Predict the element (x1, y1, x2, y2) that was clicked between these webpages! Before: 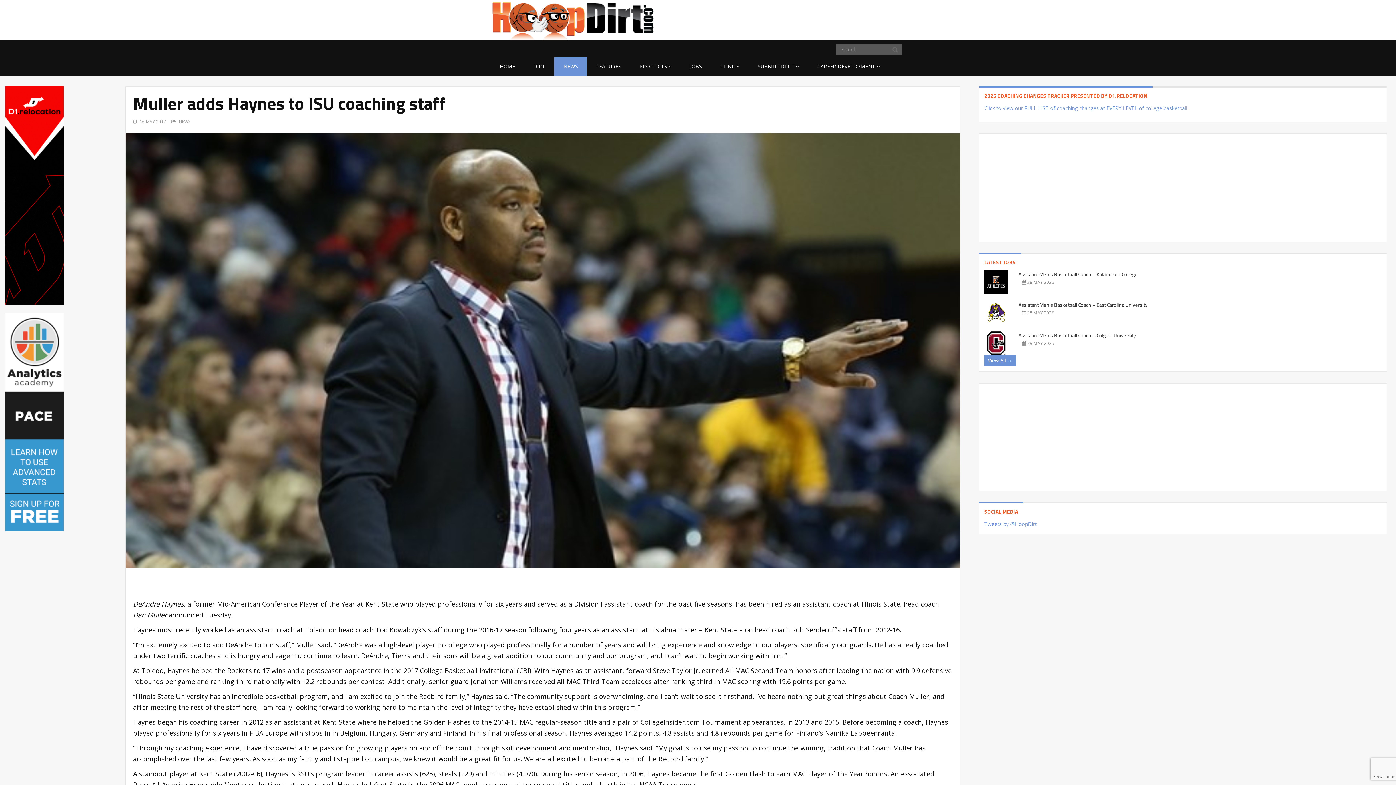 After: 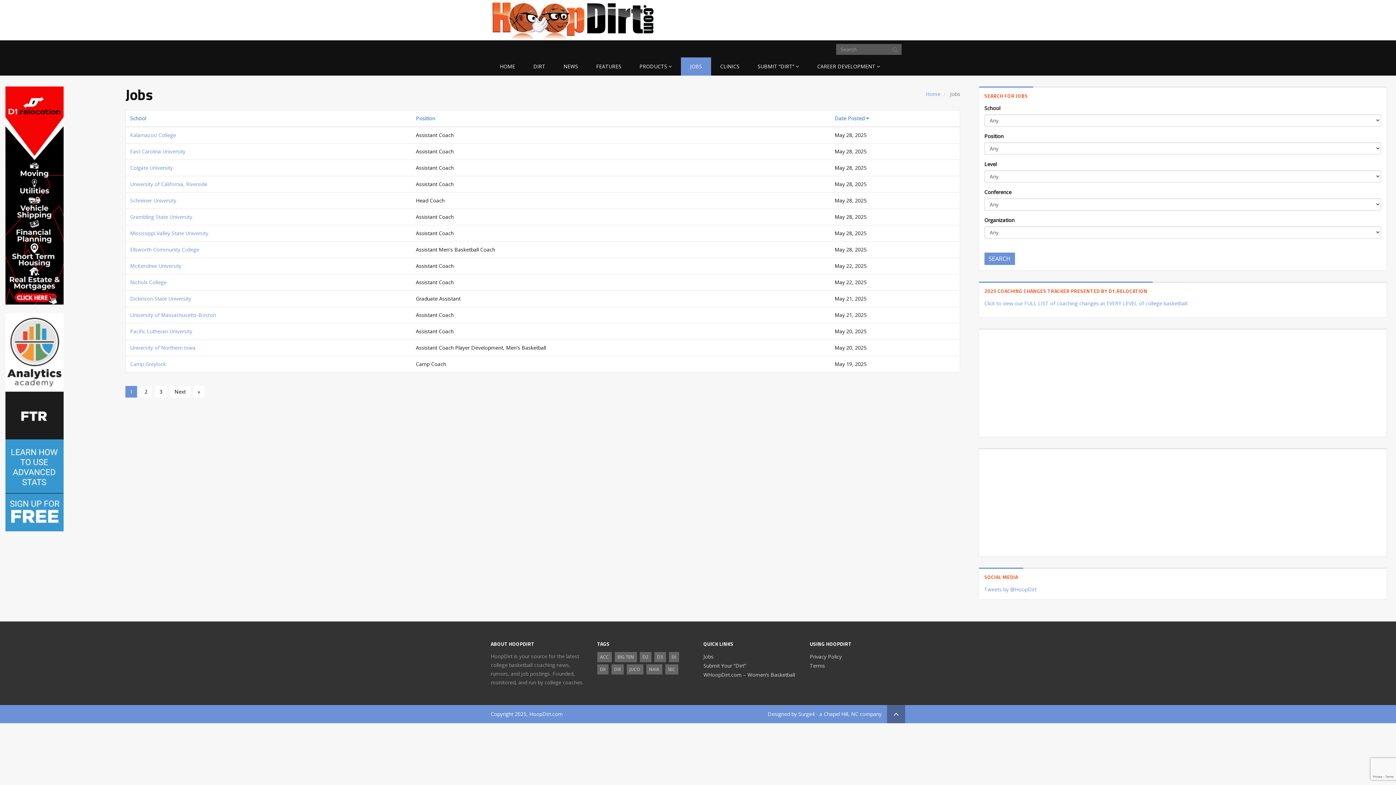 Action: label: View All → bbox: (984, 354, 1016, 366)